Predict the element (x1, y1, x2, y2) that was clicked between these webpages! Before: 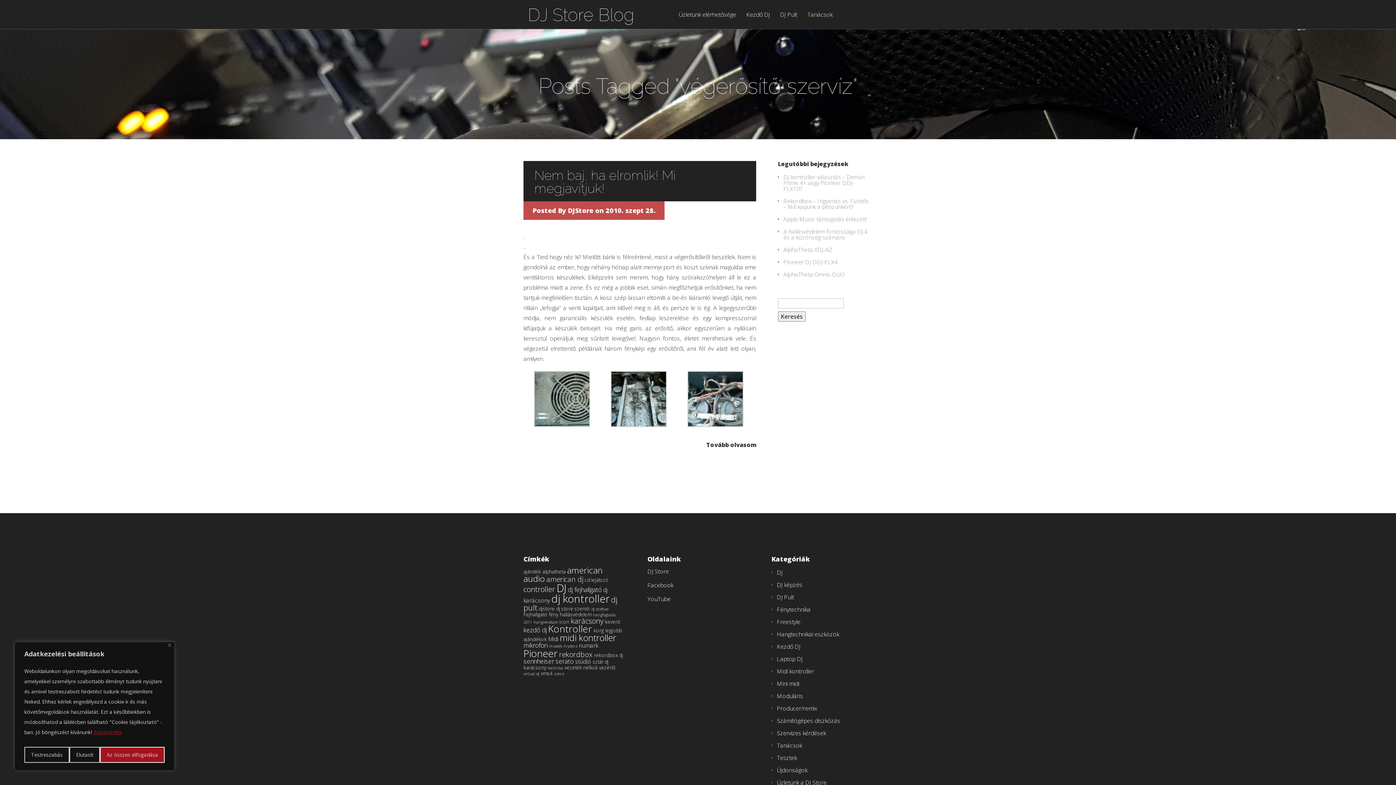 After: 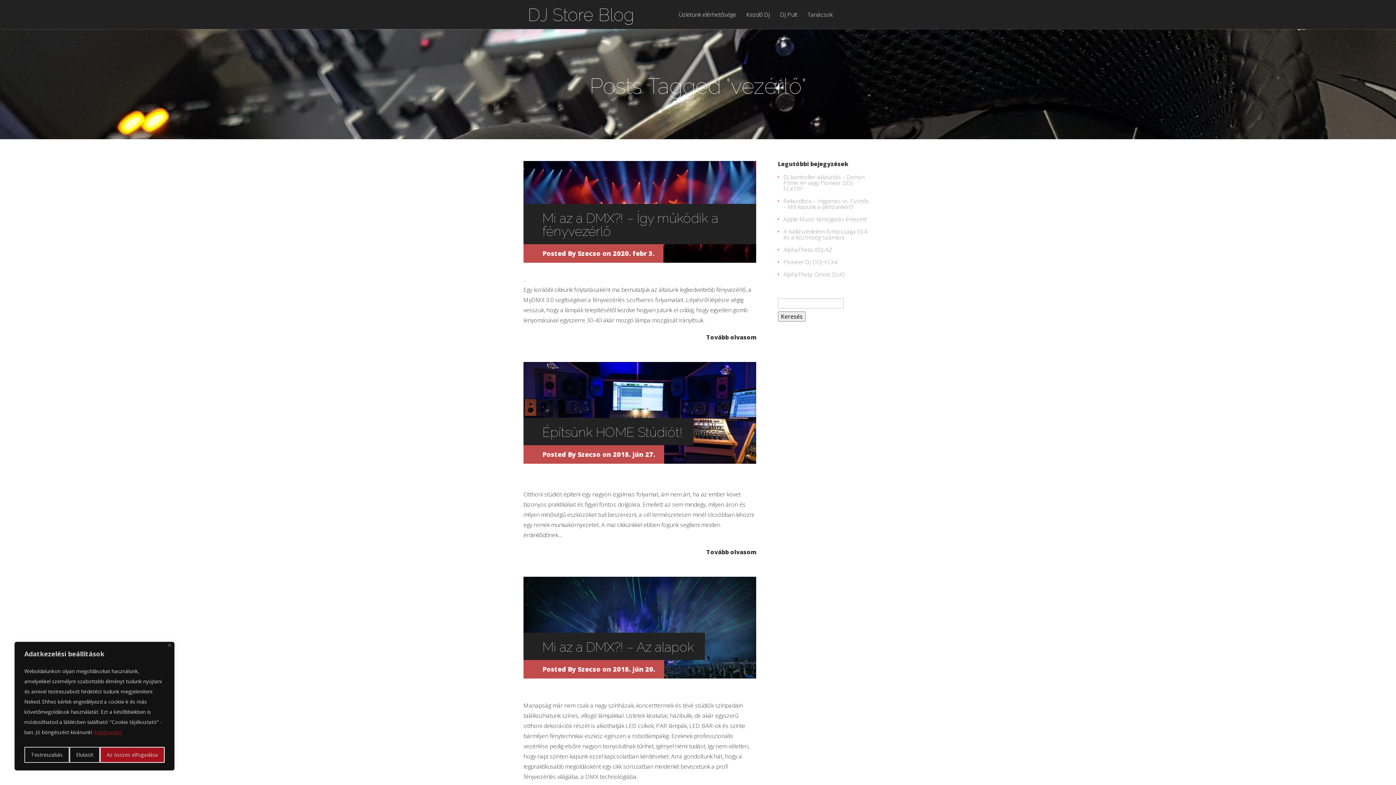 Action: bbox: (599, 664, 615, 671) label: vezérlő (3 elem)